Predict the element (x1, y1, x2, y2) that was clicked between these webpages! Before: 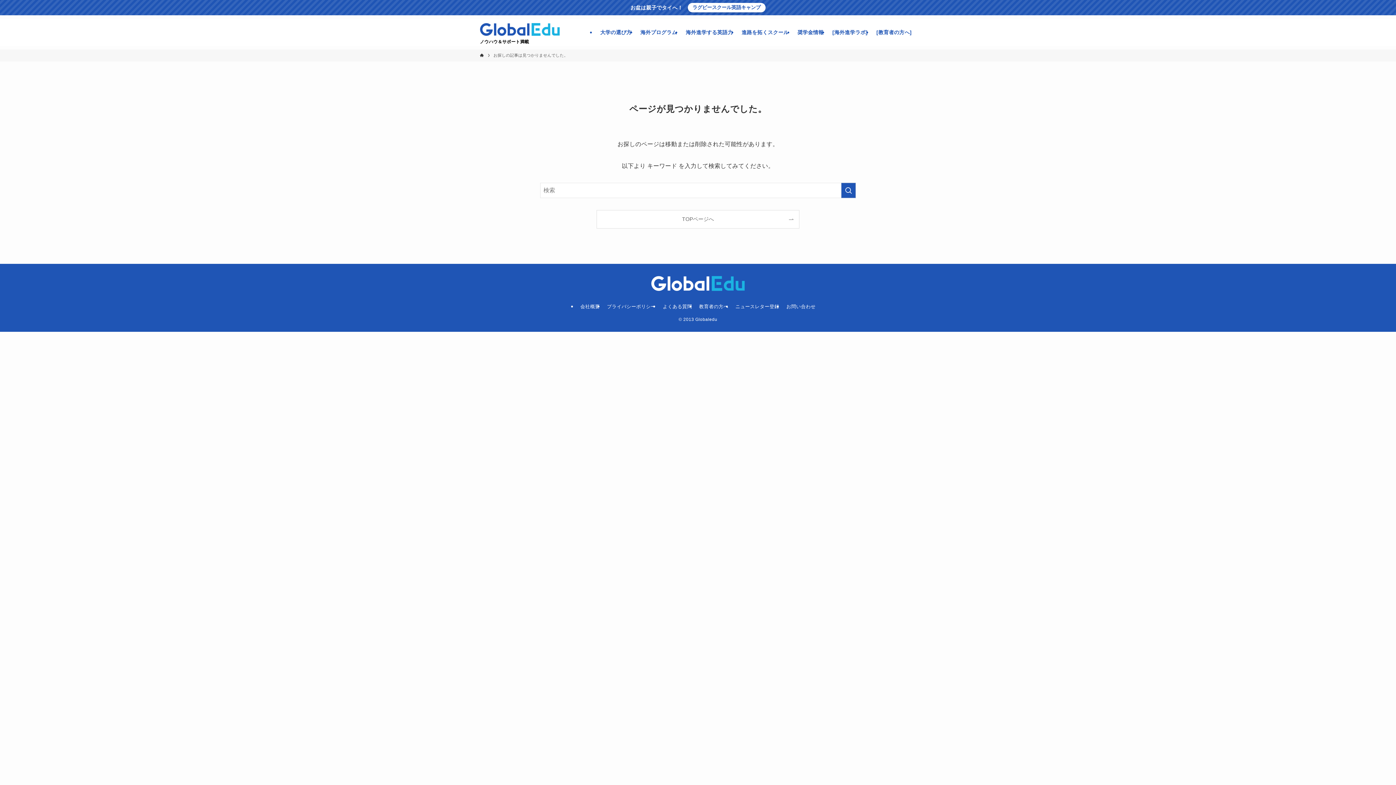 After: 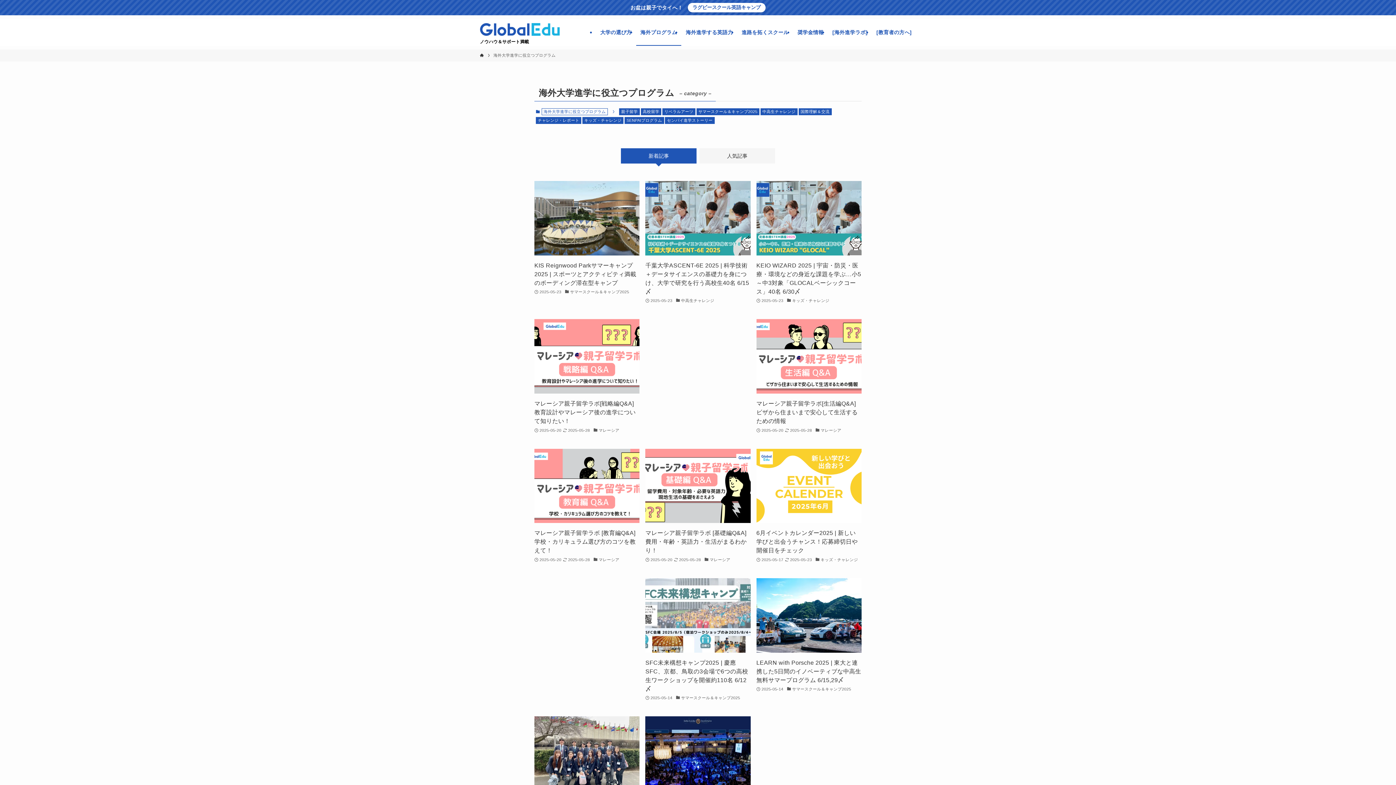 Action: bbox: (636, 18, 681, 45) label: 海外プログラム